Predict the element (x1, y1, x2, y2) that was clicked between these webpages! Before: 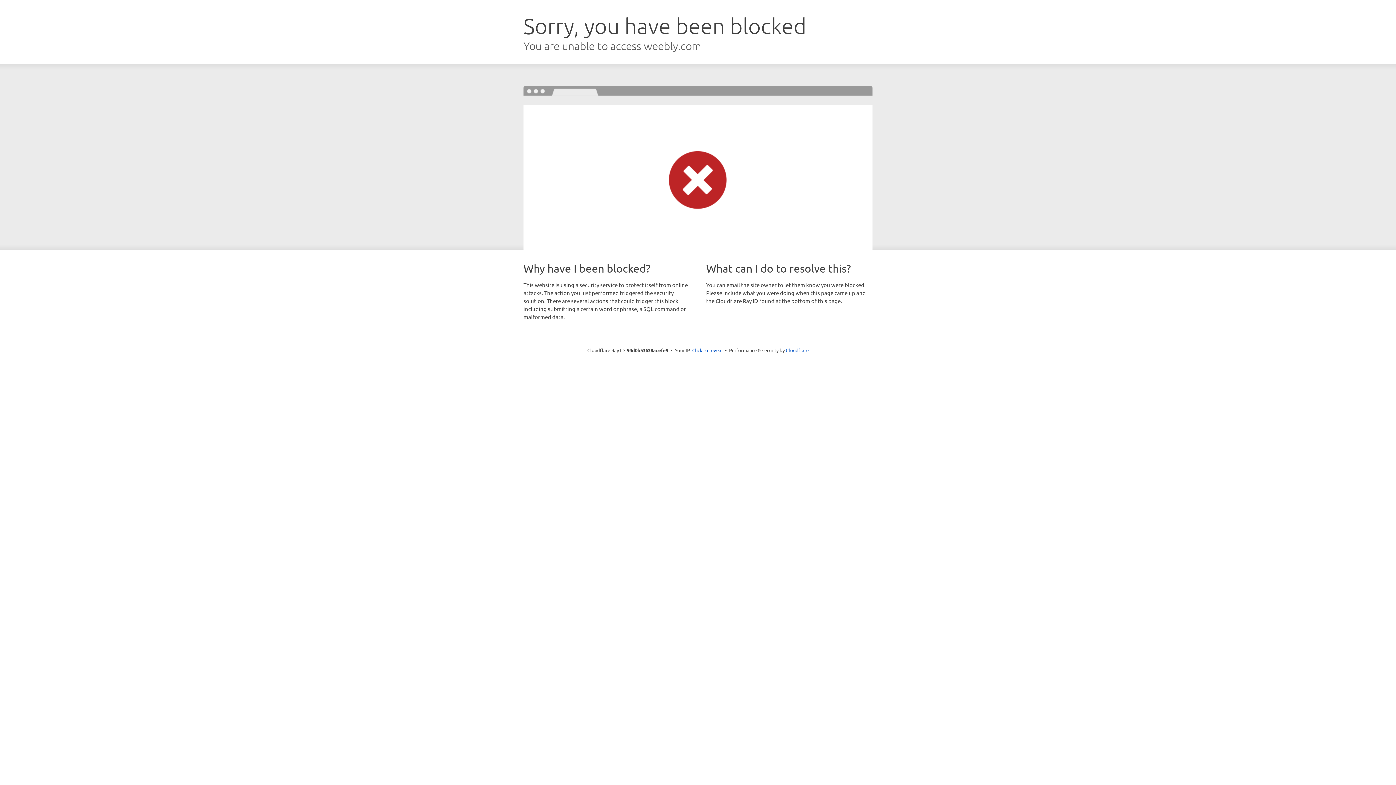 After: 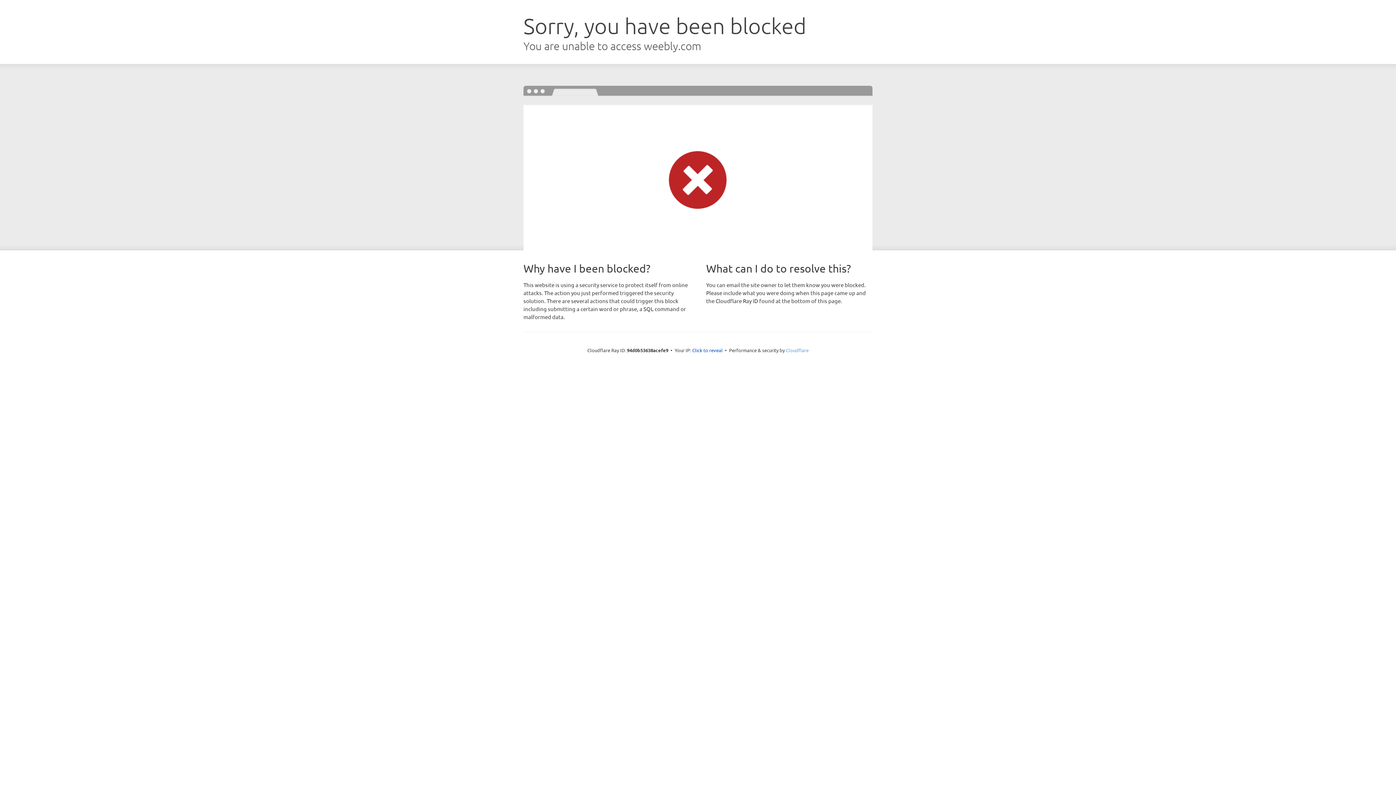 Action: label: Cloudflare bbox: (786, 347, 808, 353)